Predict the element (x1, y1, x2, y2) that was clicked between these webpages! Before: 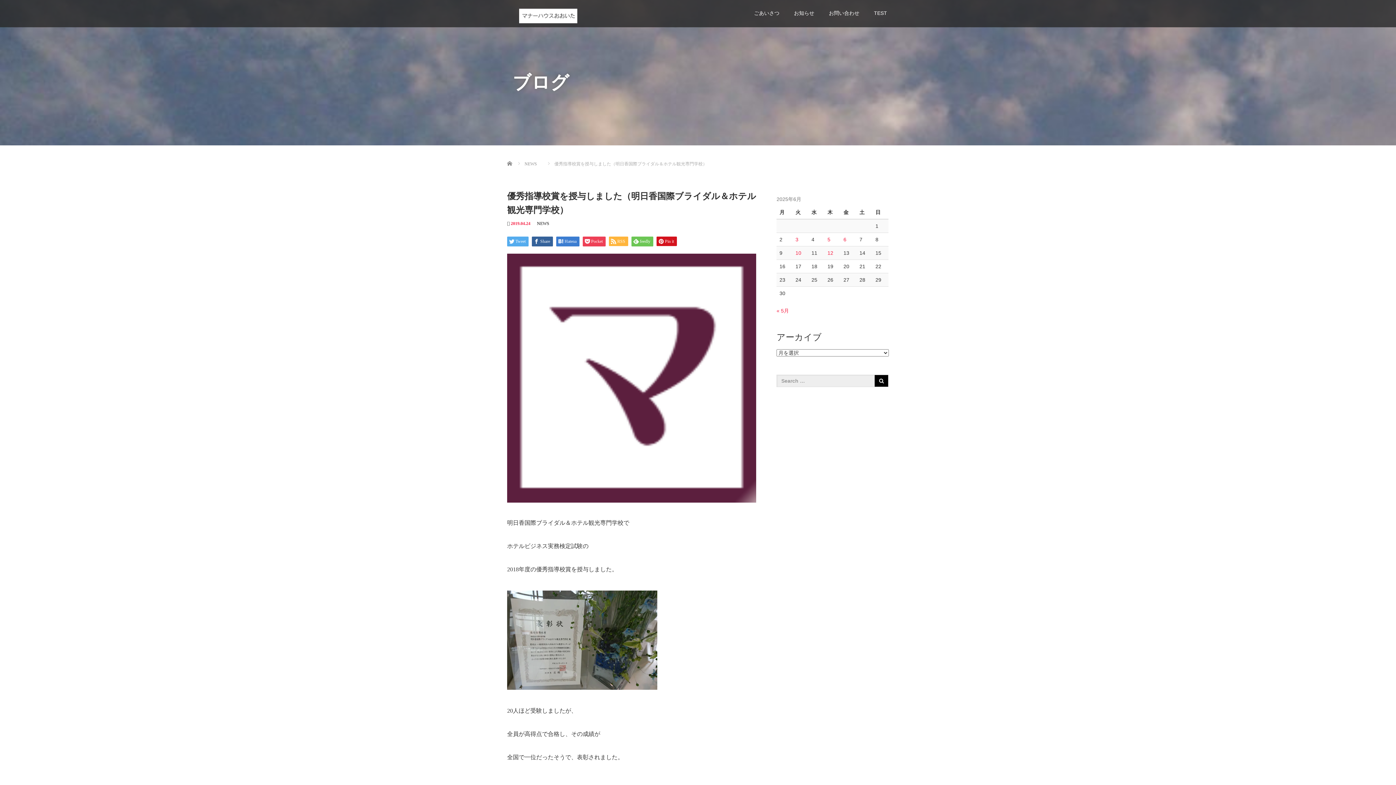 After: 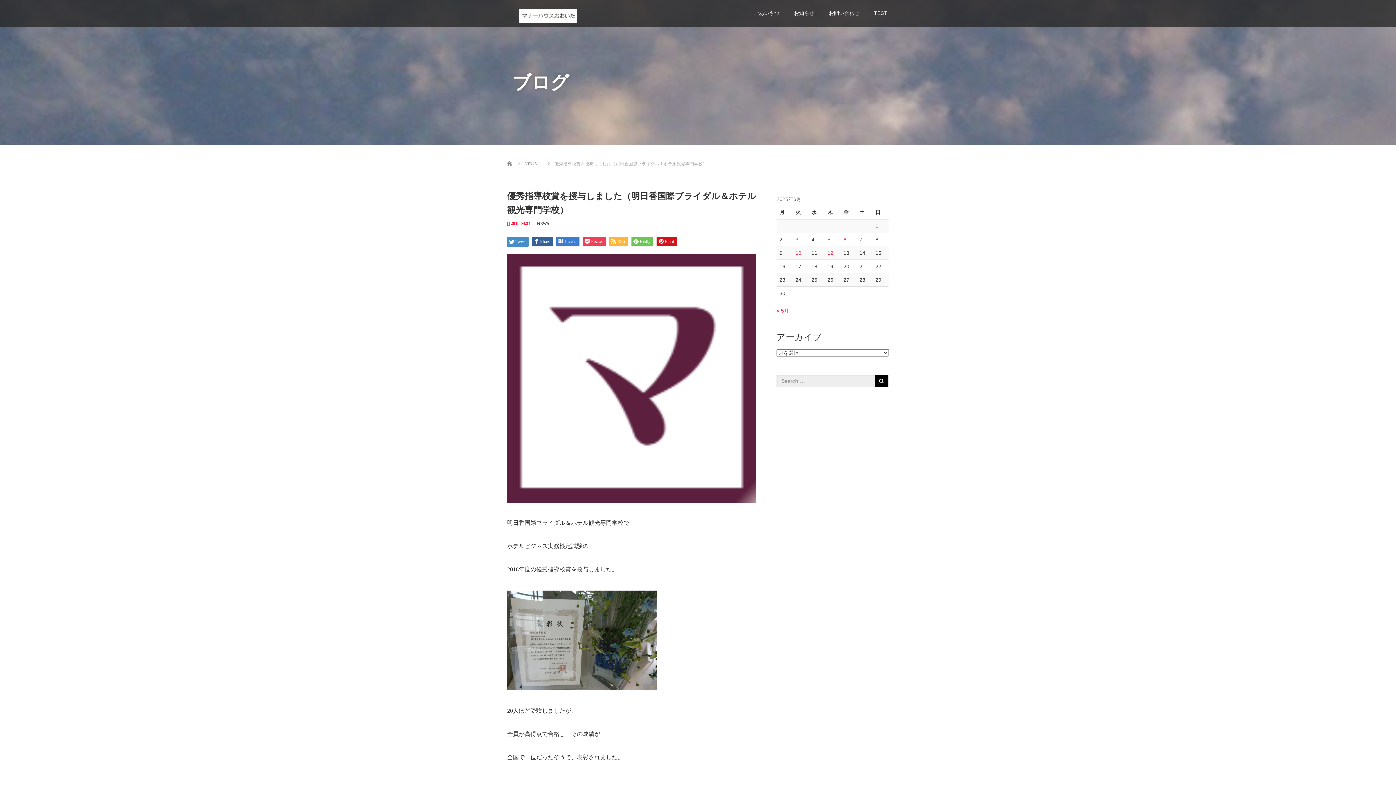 Action: bbox: (507, 236, 528, 246) label: Tweet